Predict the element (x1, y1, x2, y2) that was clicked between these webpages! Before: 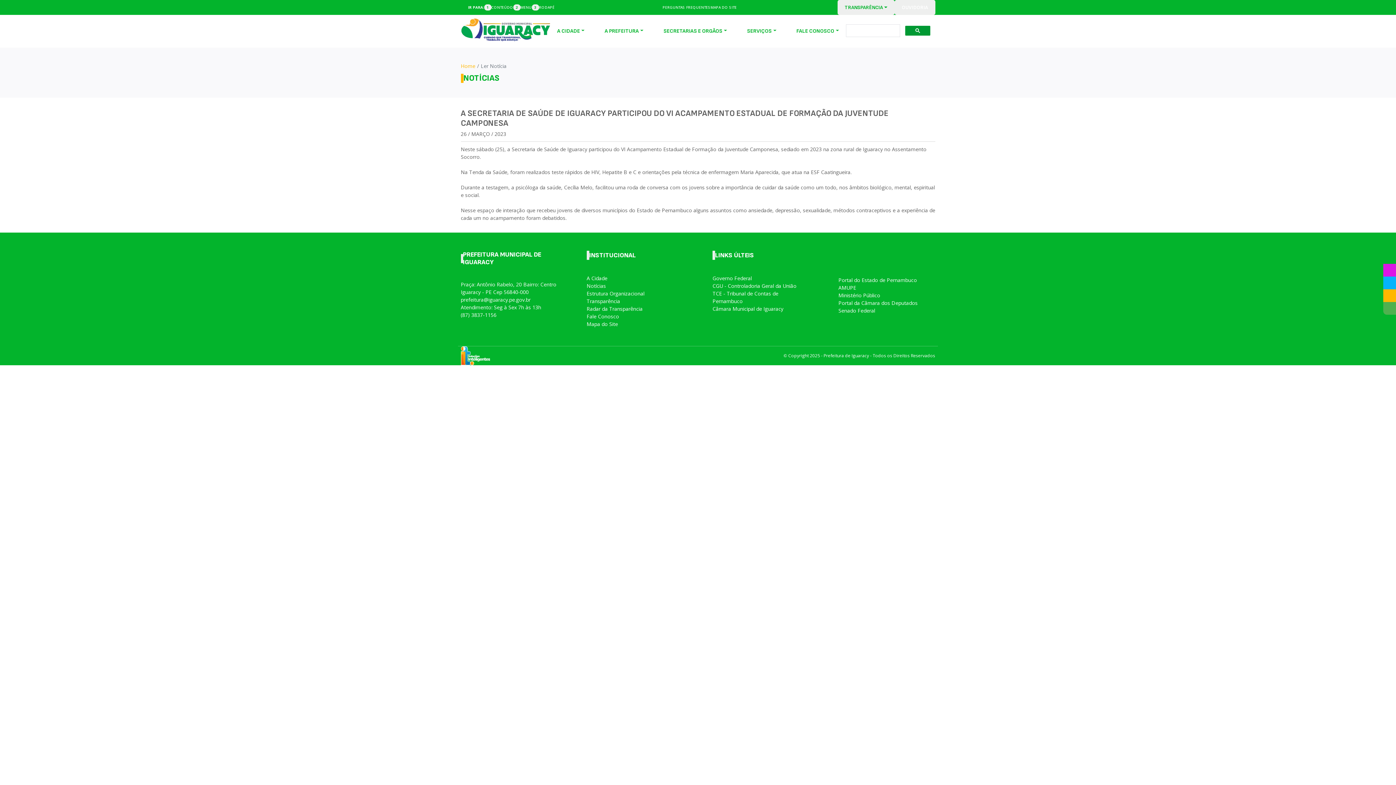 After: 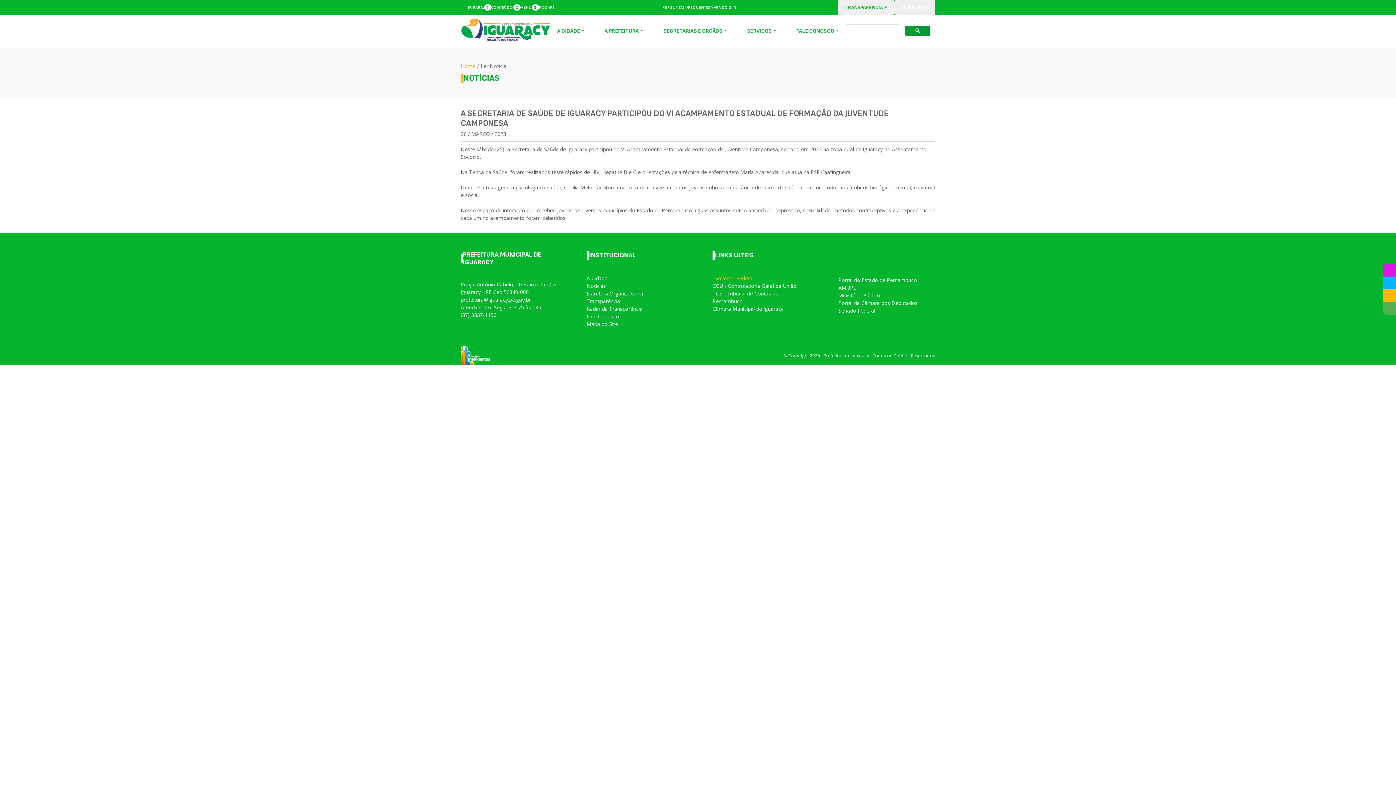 Action: bbox: (712, 274, 752, 282) label: Governo Federal